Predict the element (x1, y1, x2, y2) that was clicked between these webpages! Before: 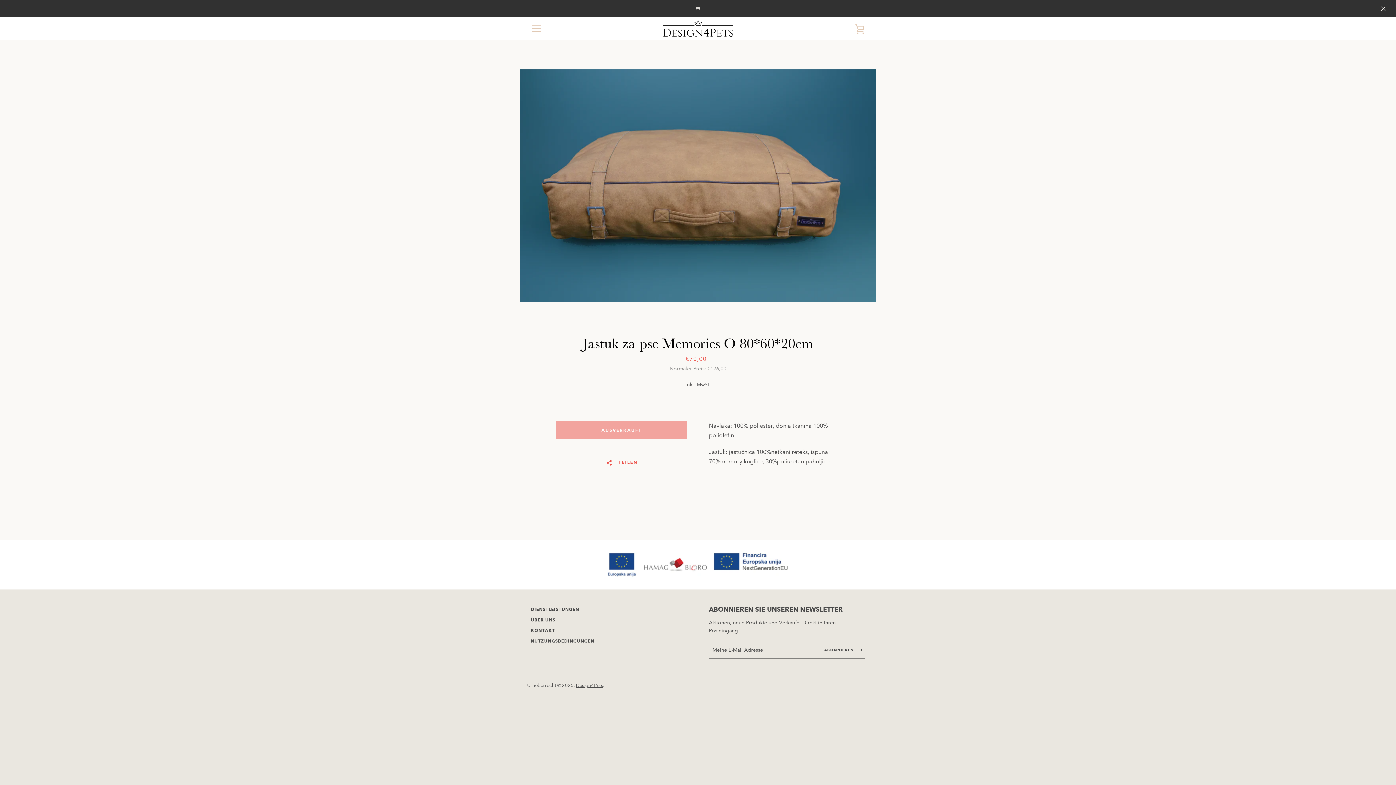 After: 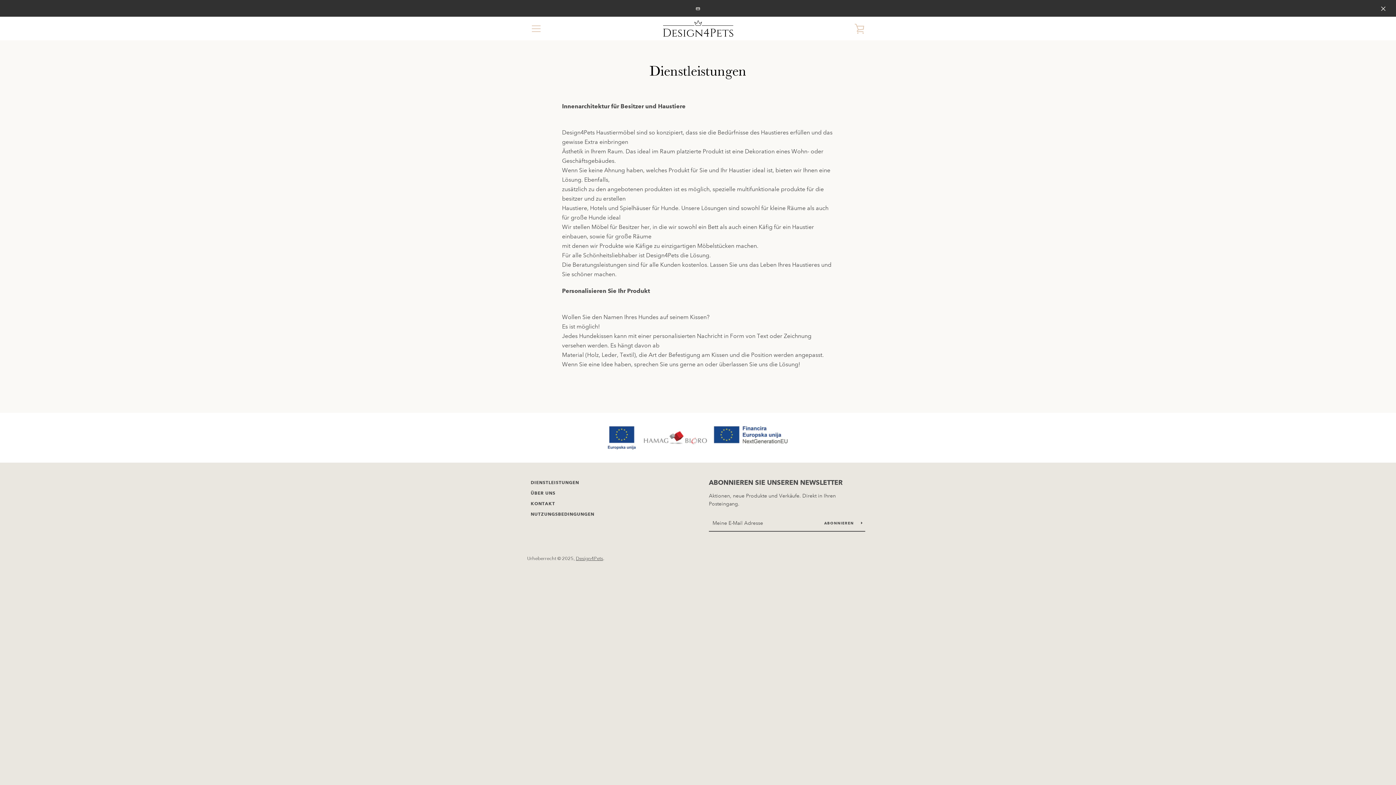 Action: label: DIENSTLEISTUNGEN bbox: (530, 606, 579, 612)